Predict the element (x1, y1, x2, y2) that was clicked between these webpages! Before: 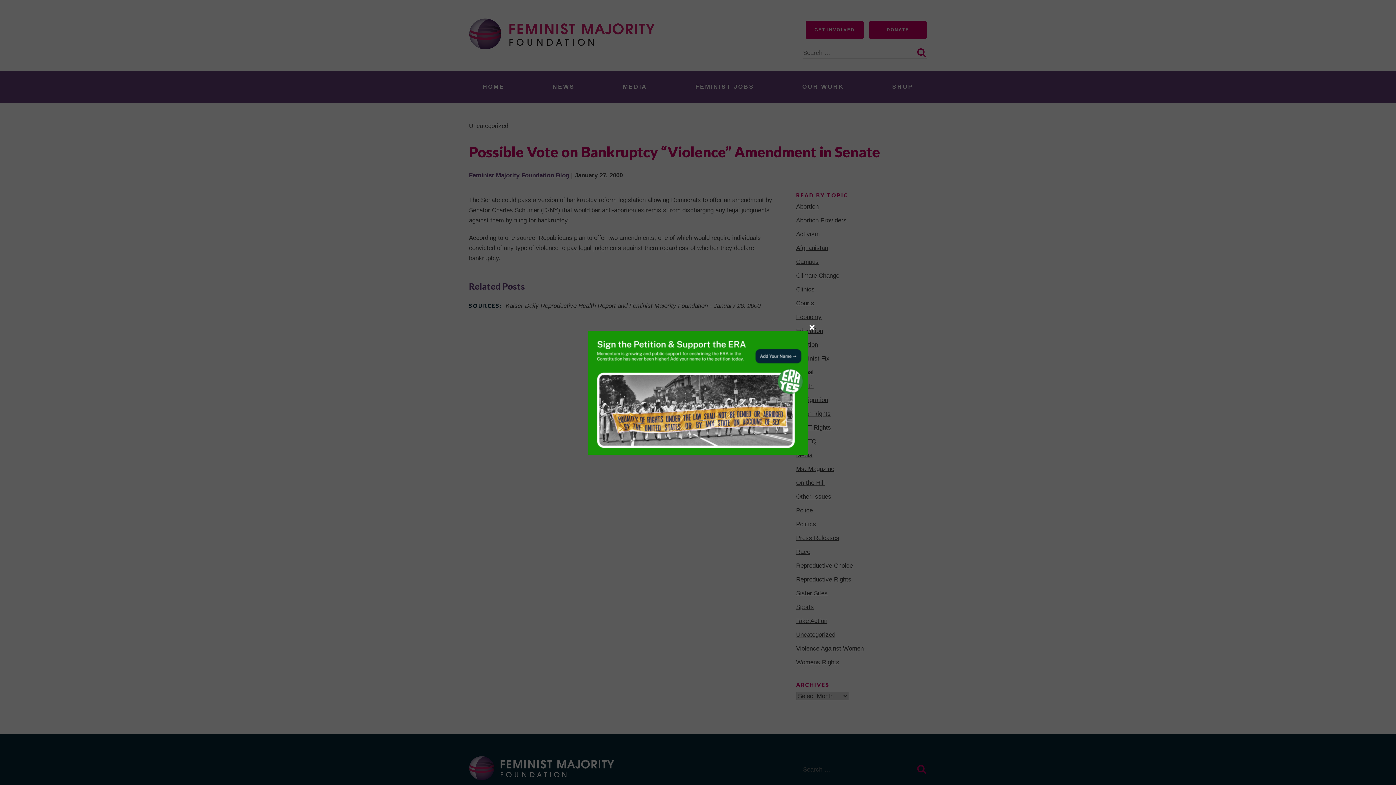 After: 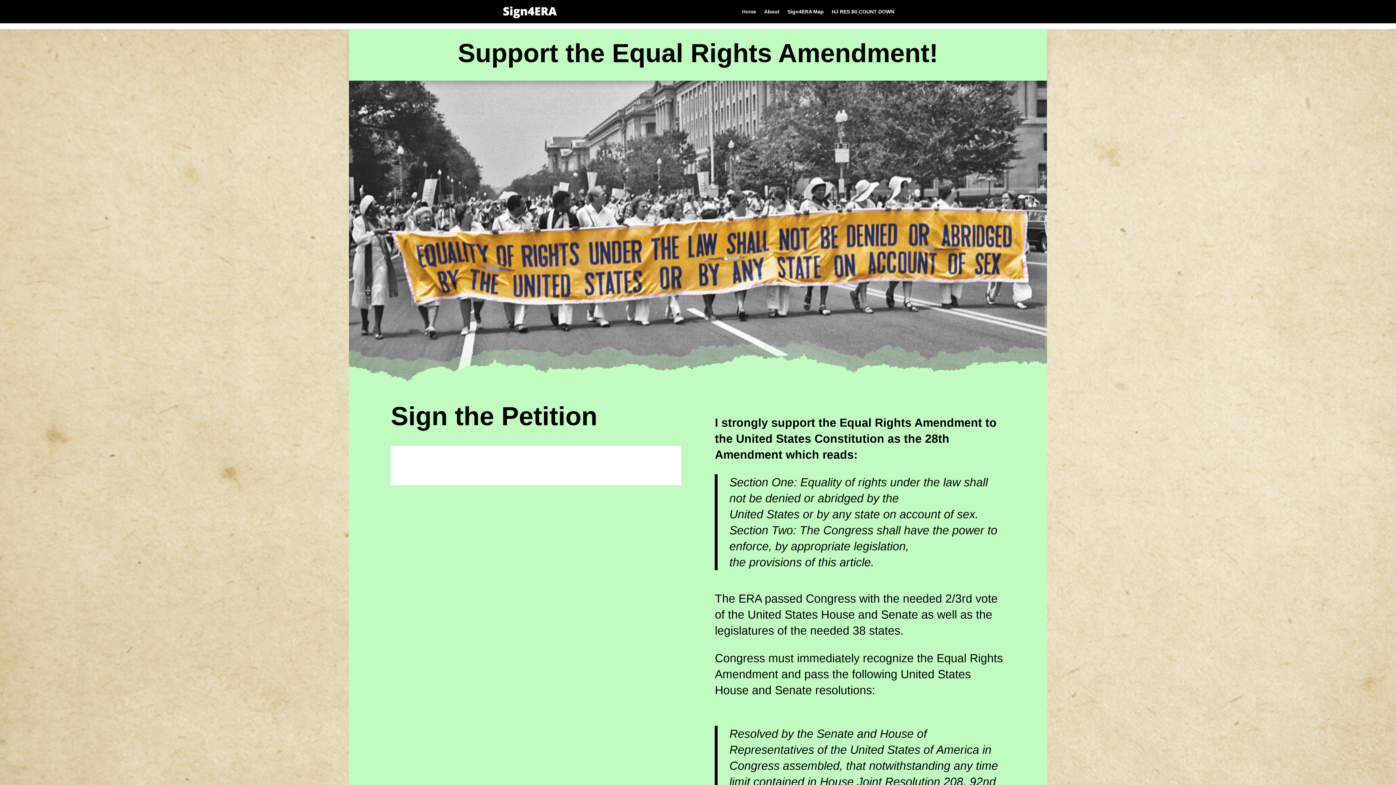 Action: bbox: (588, 330, 808, 454)